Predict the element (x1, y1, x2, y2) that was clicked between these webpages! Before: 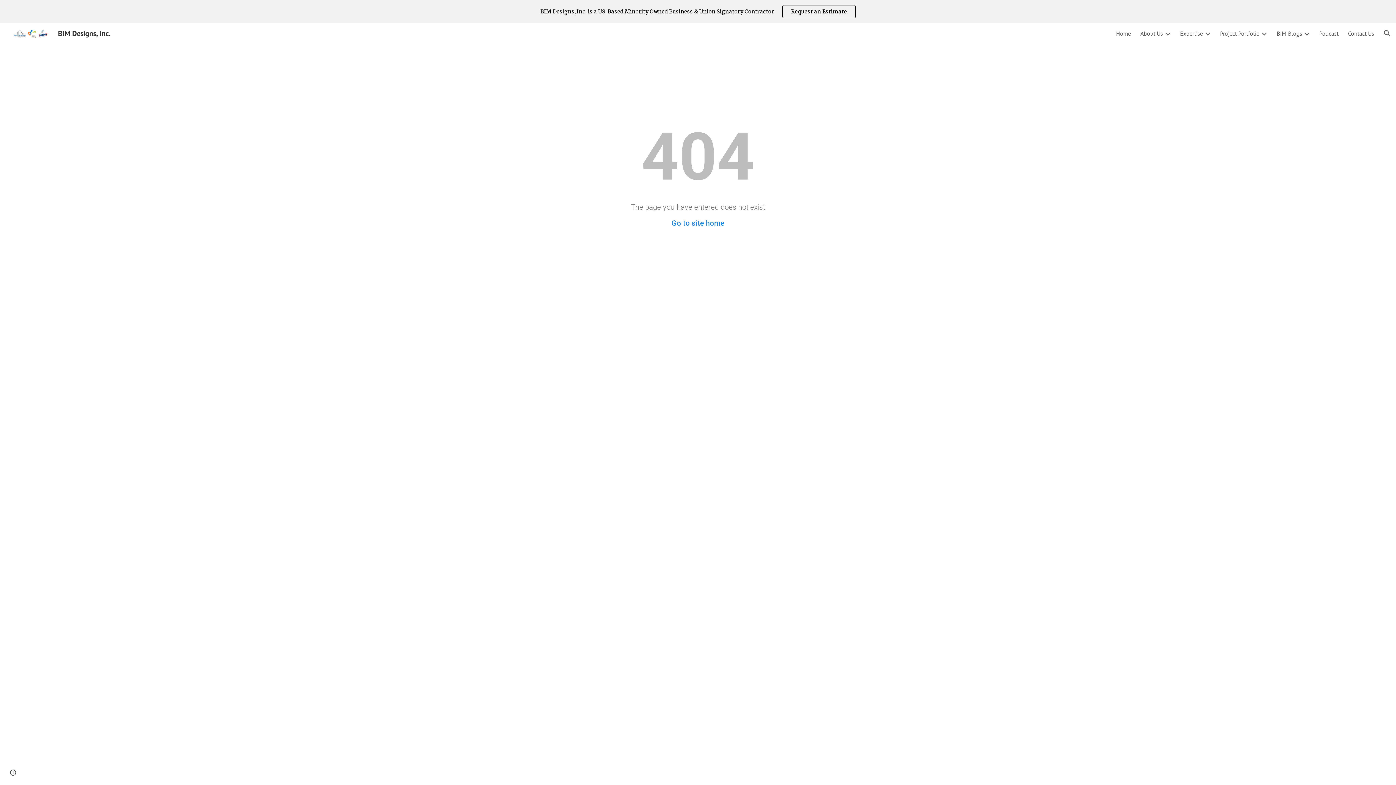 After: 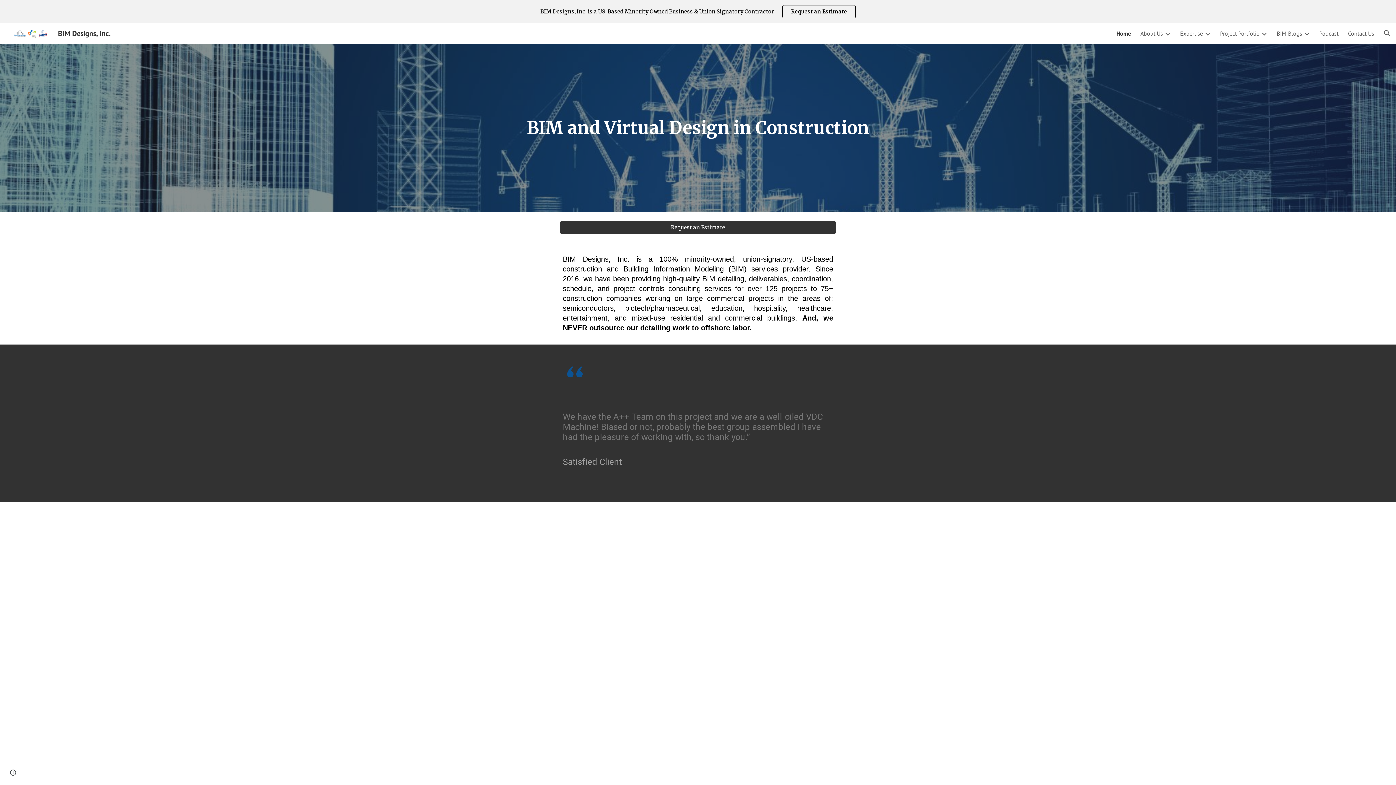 Action: bbox: (5, 28, 115, 37) label: BIM Designs, Inc.